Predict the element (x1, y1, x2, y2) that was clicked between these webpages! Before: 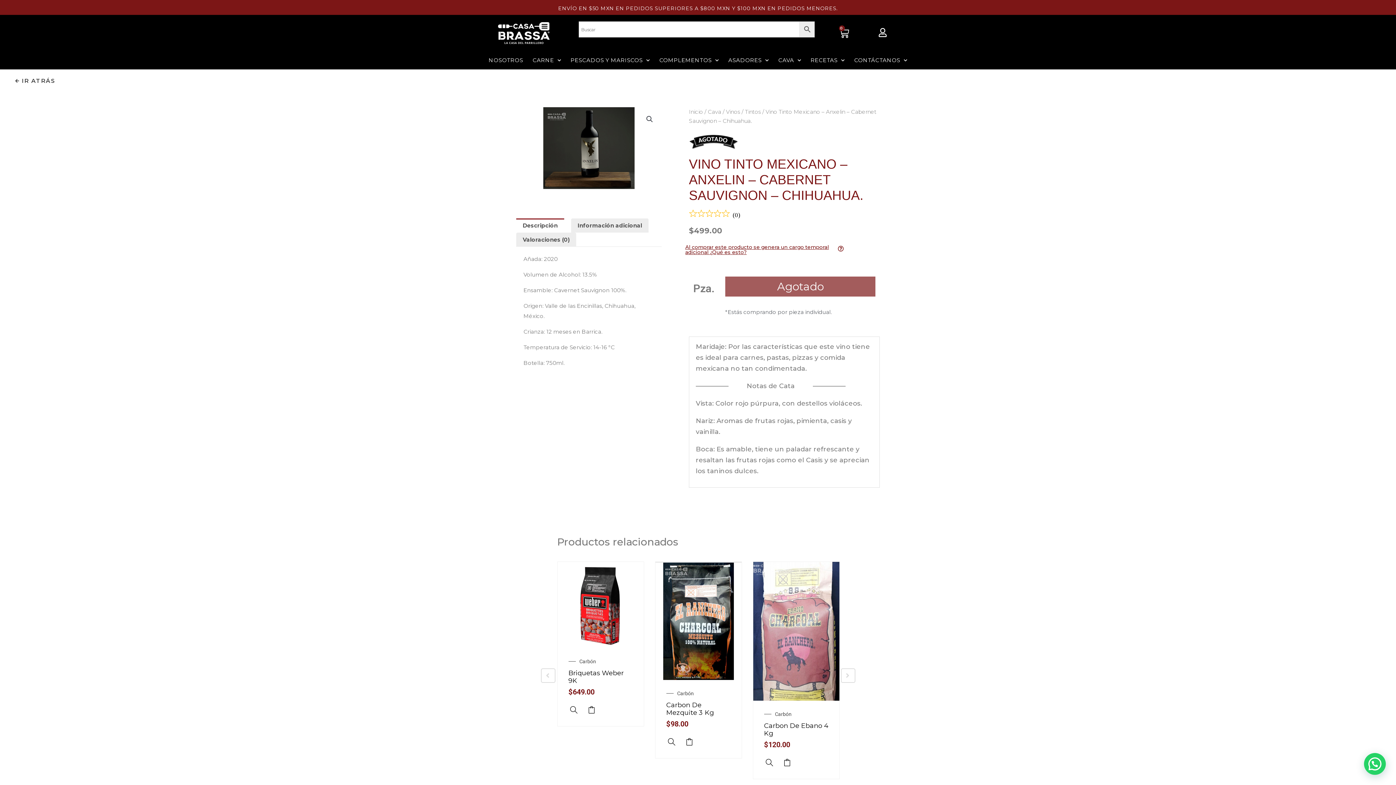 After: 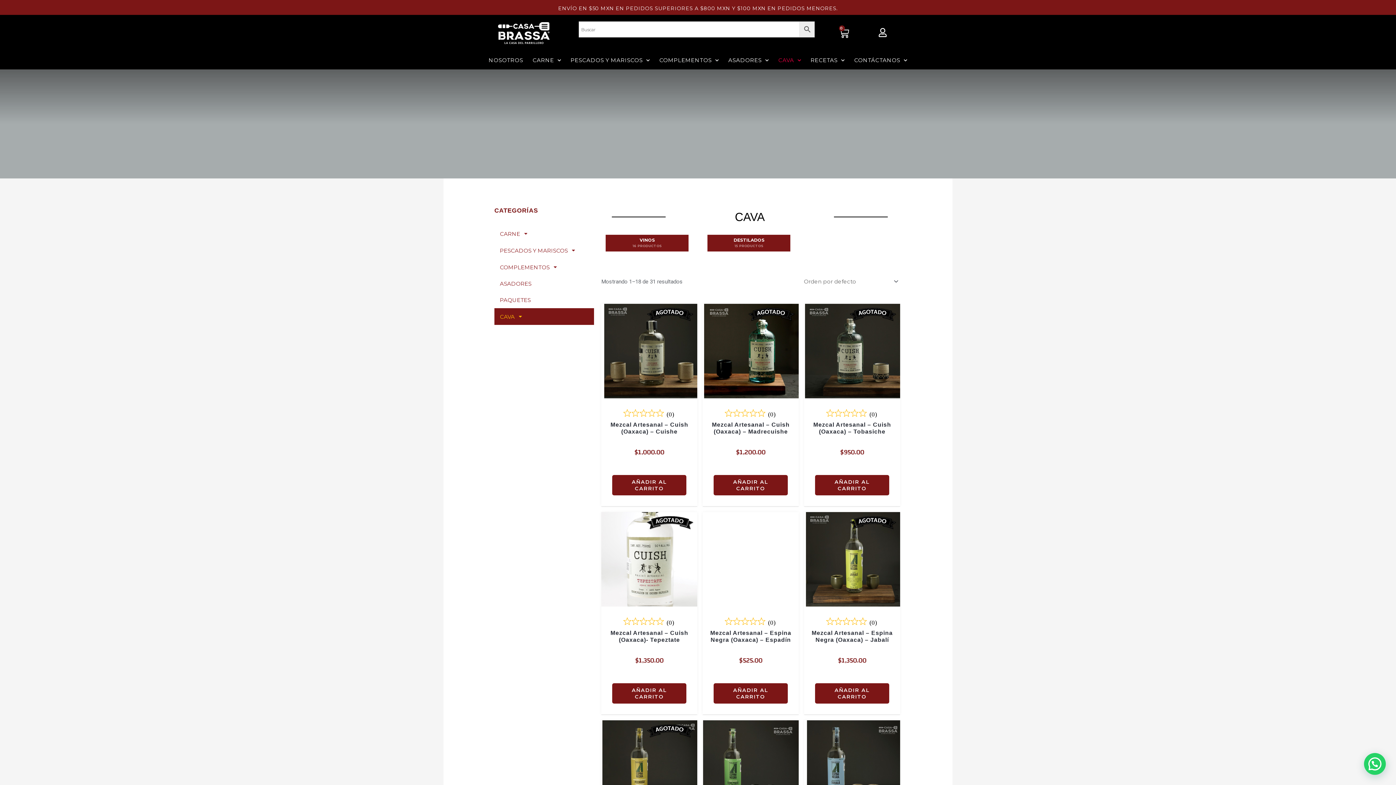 Action: label: Cava bbox: (708, 108, 721, 115)